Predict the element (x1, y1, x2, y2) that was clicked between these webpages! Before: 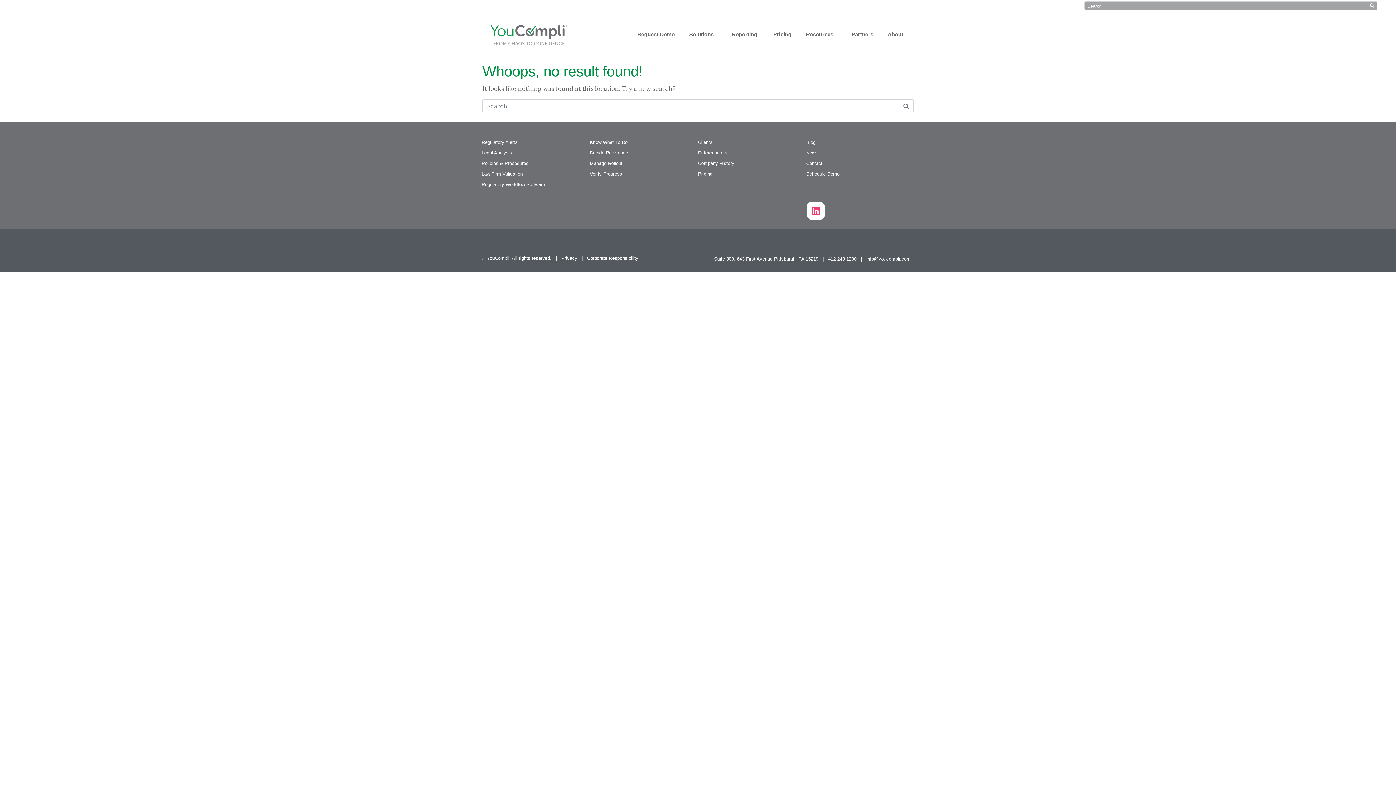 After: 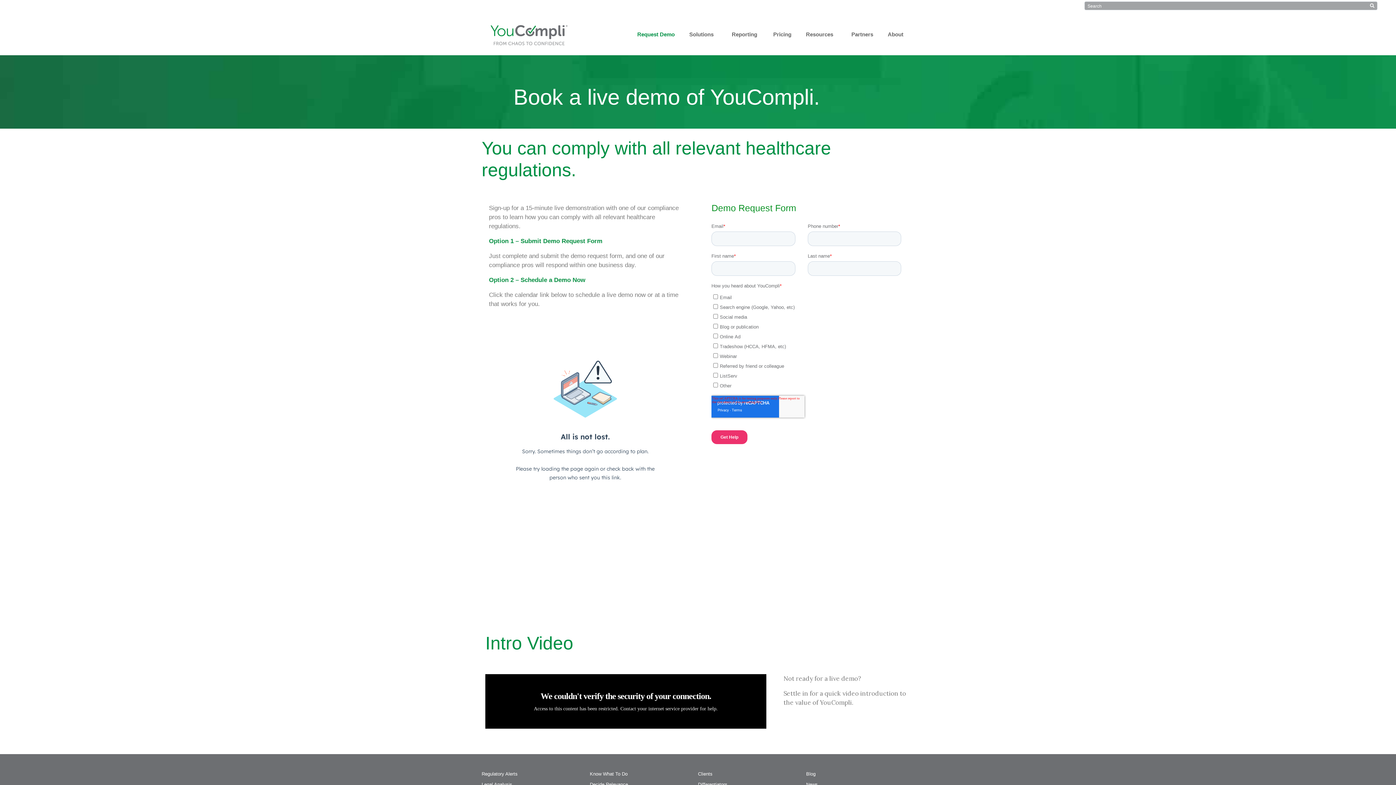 Action: bbox: (630, 16, 682, 52) label: Request Demo